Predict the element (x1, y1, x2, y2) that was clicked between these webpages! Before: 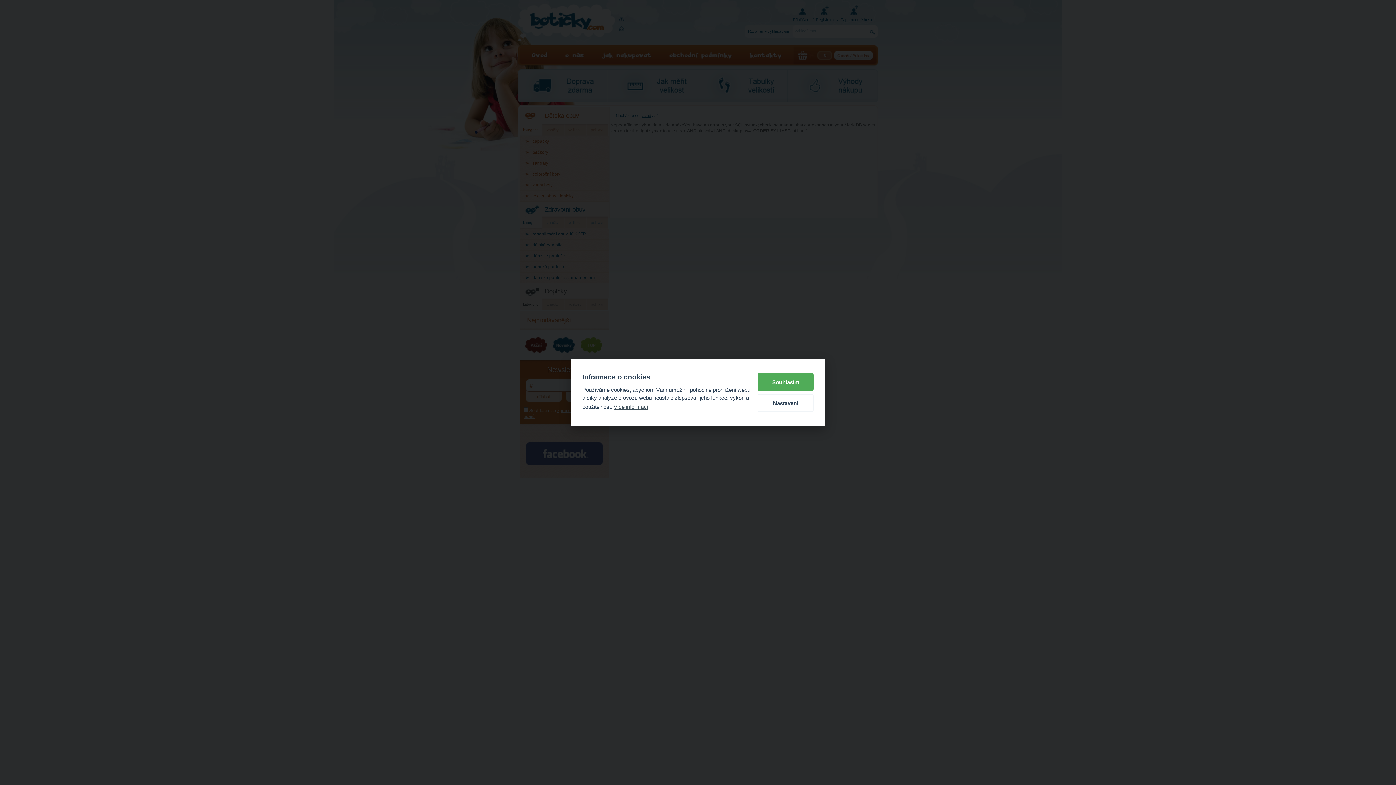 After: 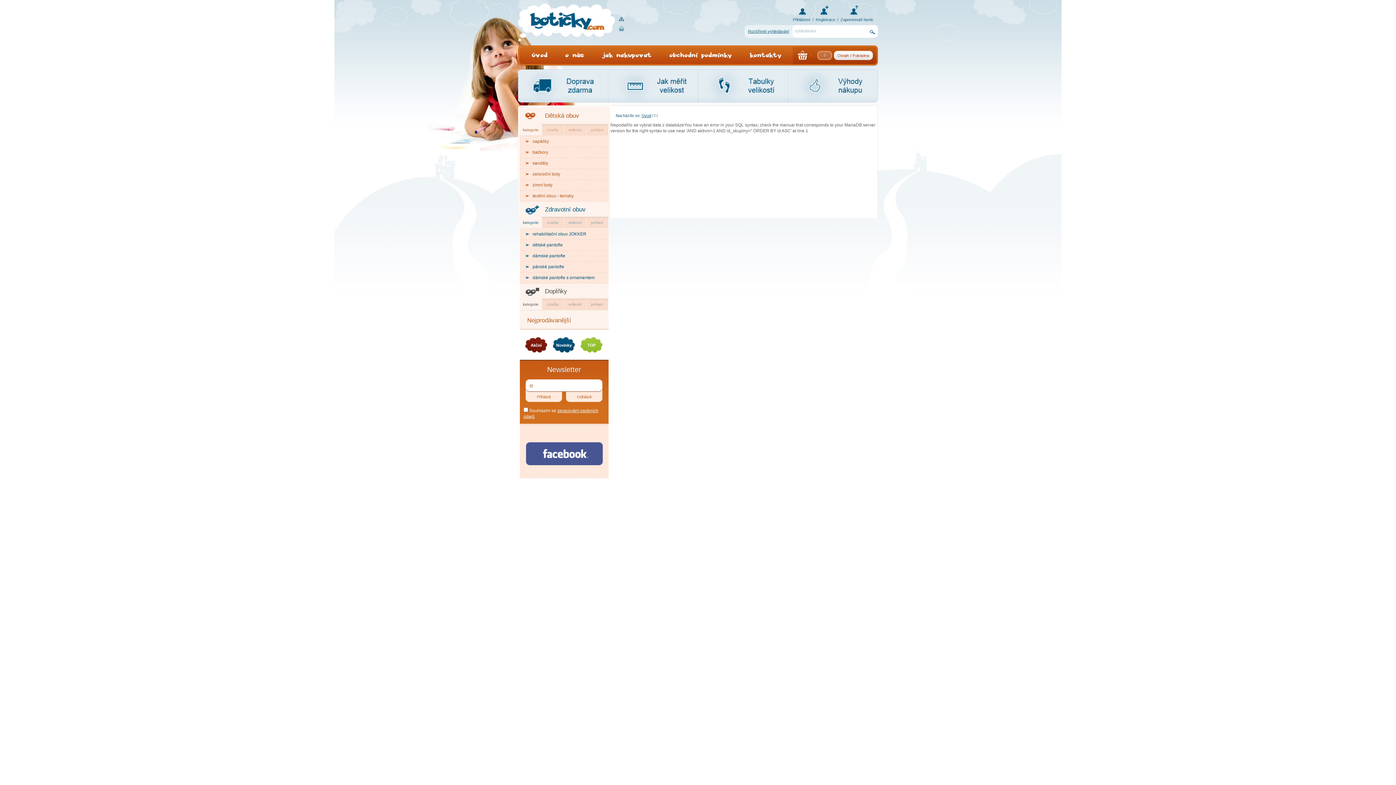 Action: bbox: (757, 373, 813, 390) label: Souhlasím